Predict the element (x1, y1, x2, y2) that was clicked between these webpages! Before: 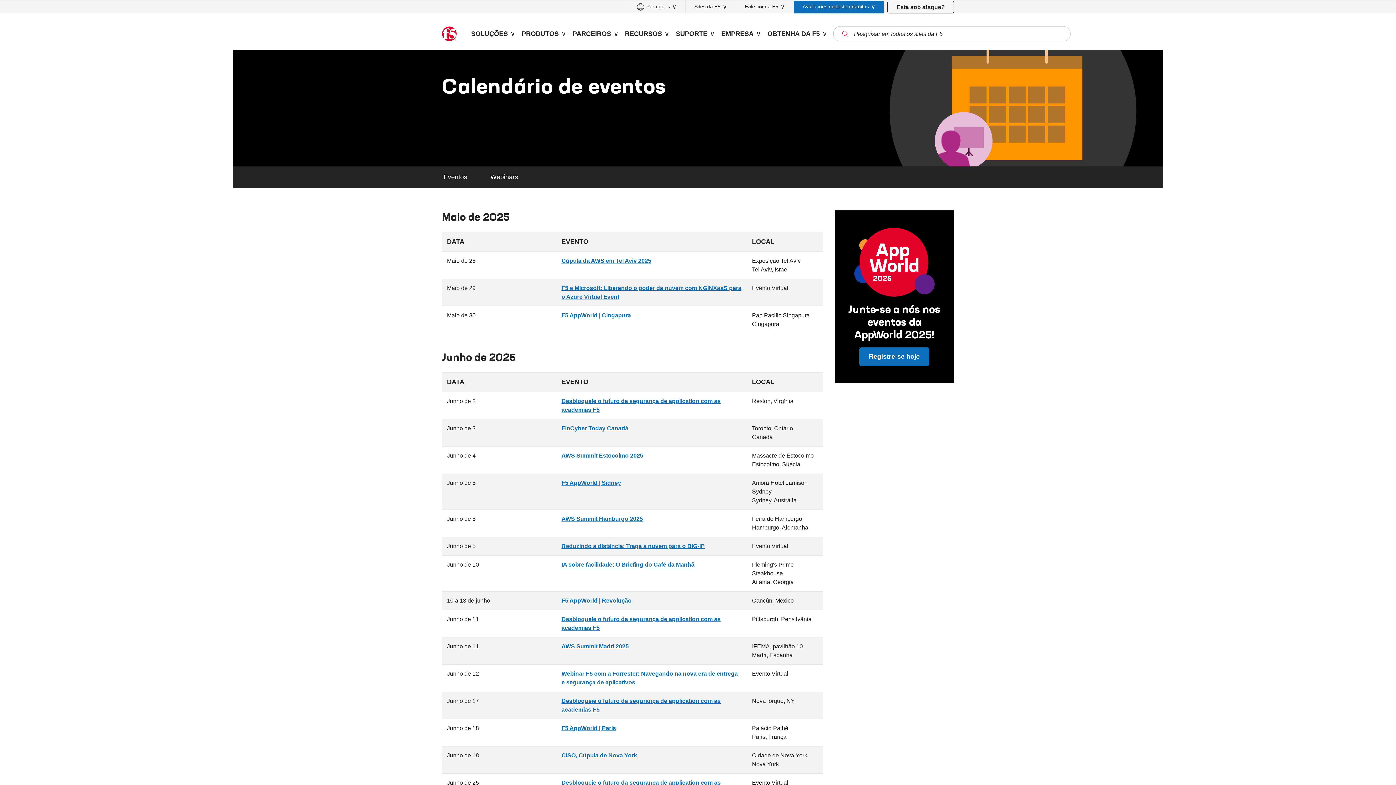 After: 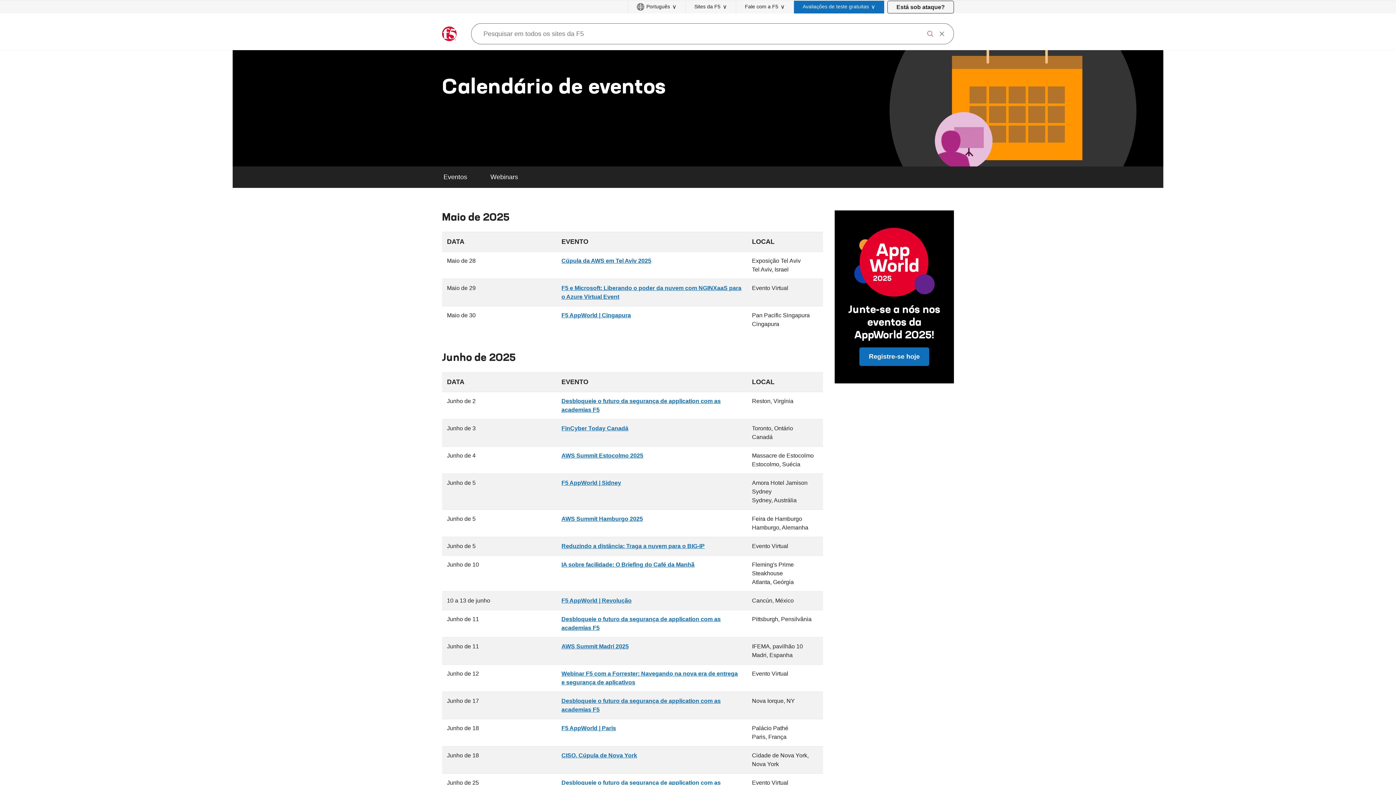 Action: bbox: (839, 26, 851, 41) label: abrir pesquisa